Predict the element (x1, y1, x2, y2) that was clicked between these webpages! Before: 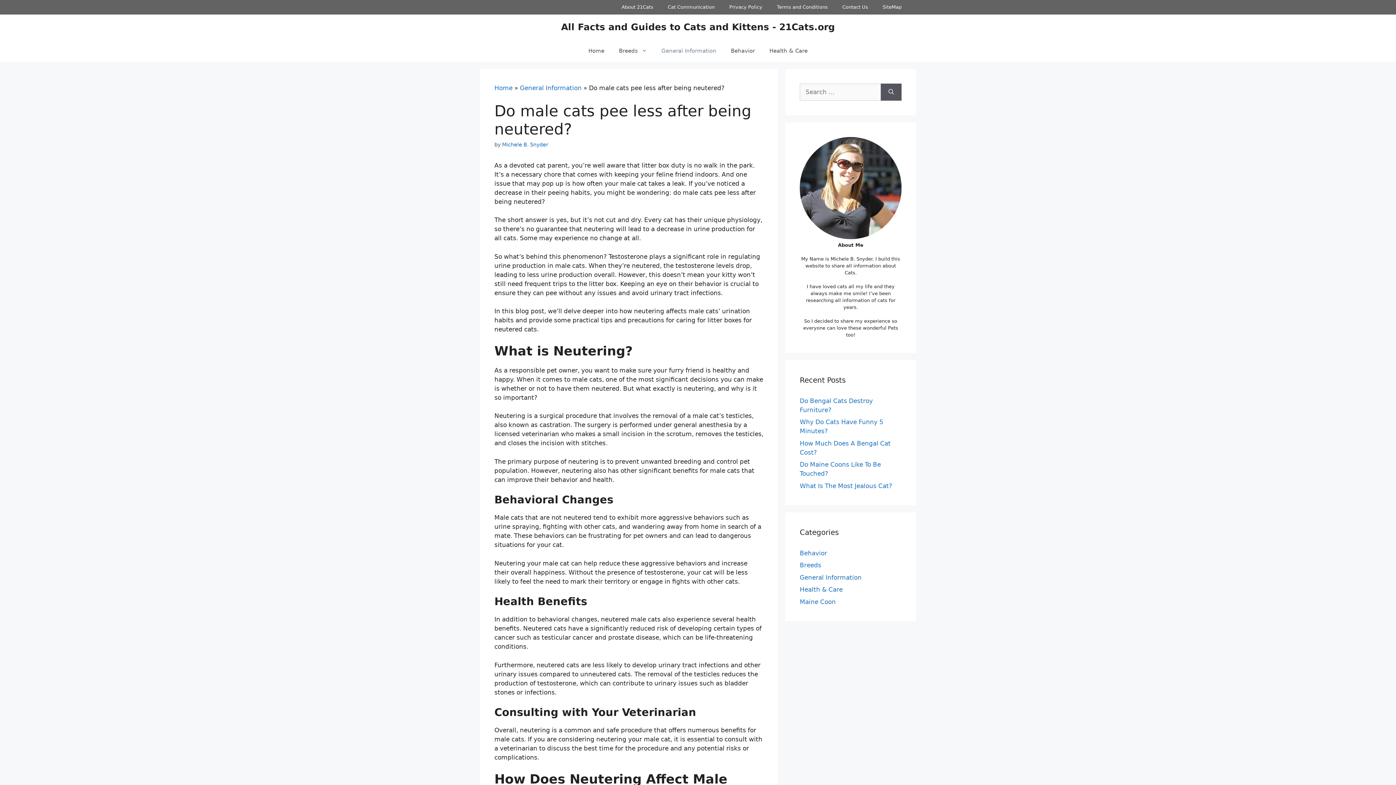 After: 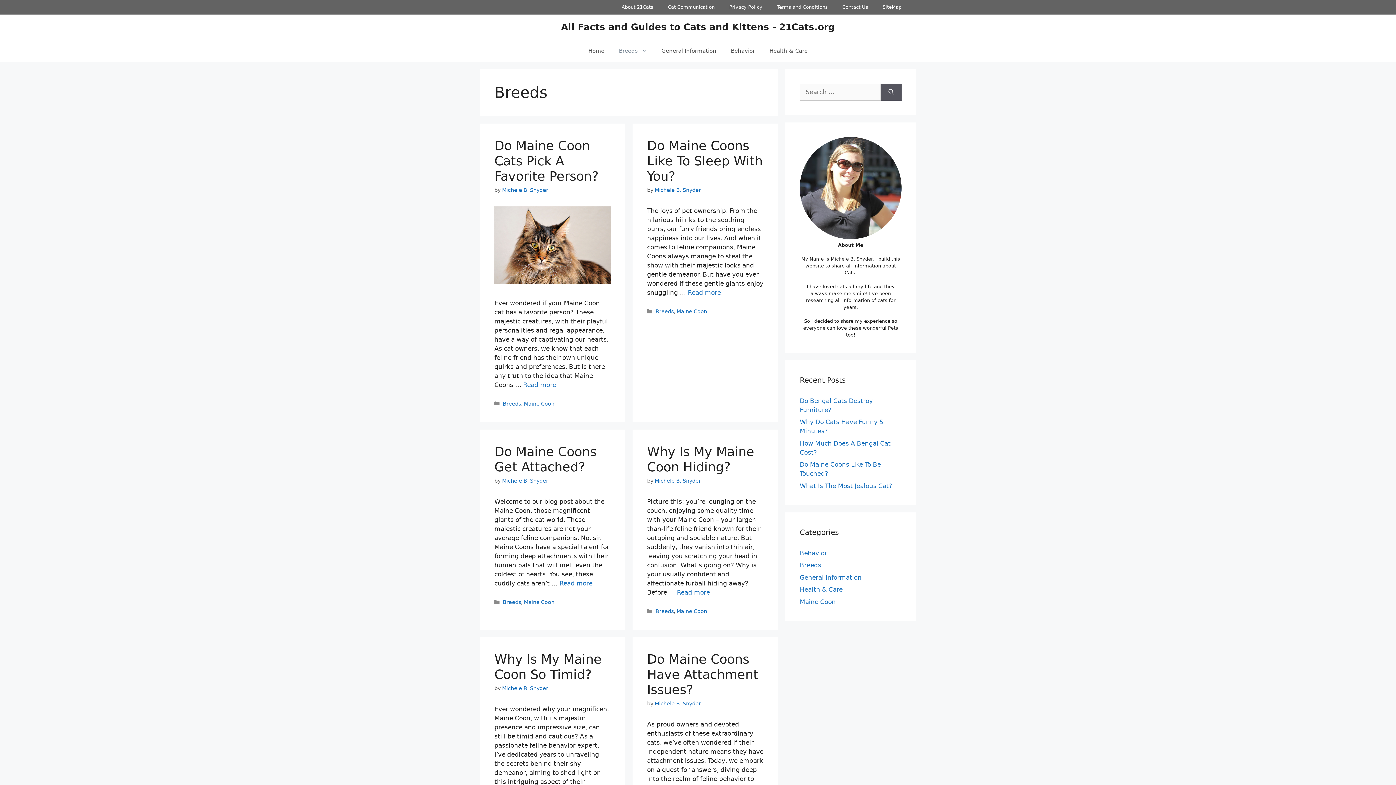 Action: label: Breeds bbox: (800, 561, 821, 569)